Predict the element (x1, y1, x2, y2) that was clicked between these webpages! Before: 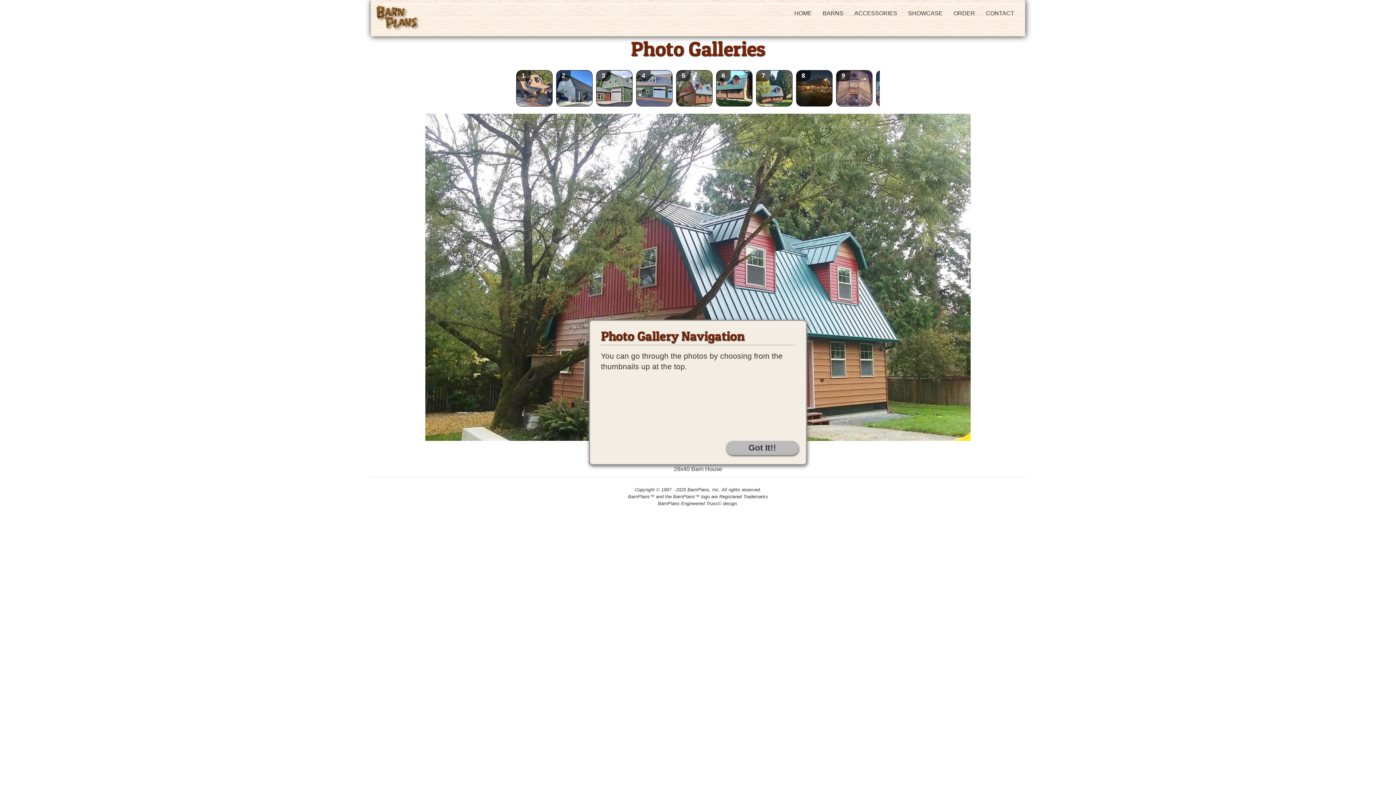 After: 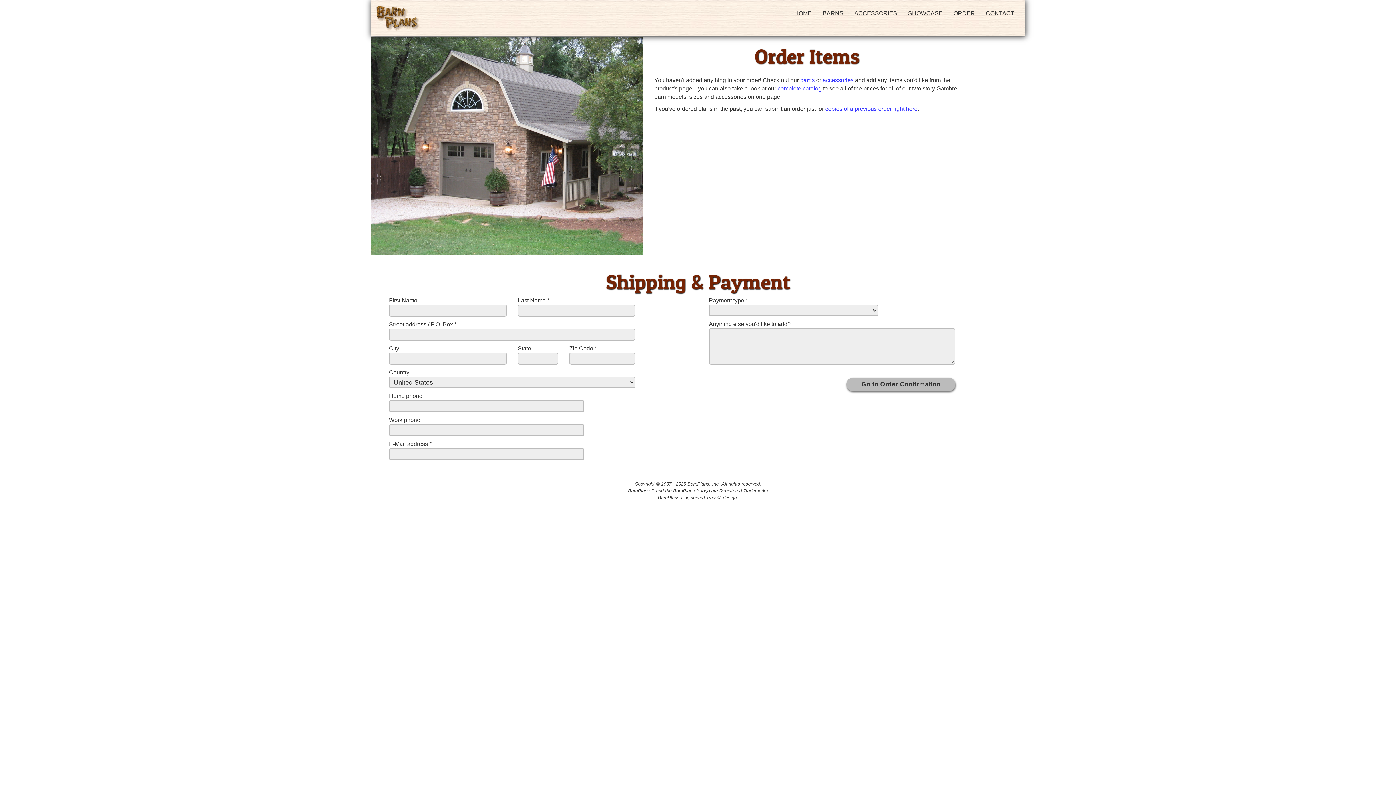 Action: label: ORDER bbox: (948, 5, 980, 21)